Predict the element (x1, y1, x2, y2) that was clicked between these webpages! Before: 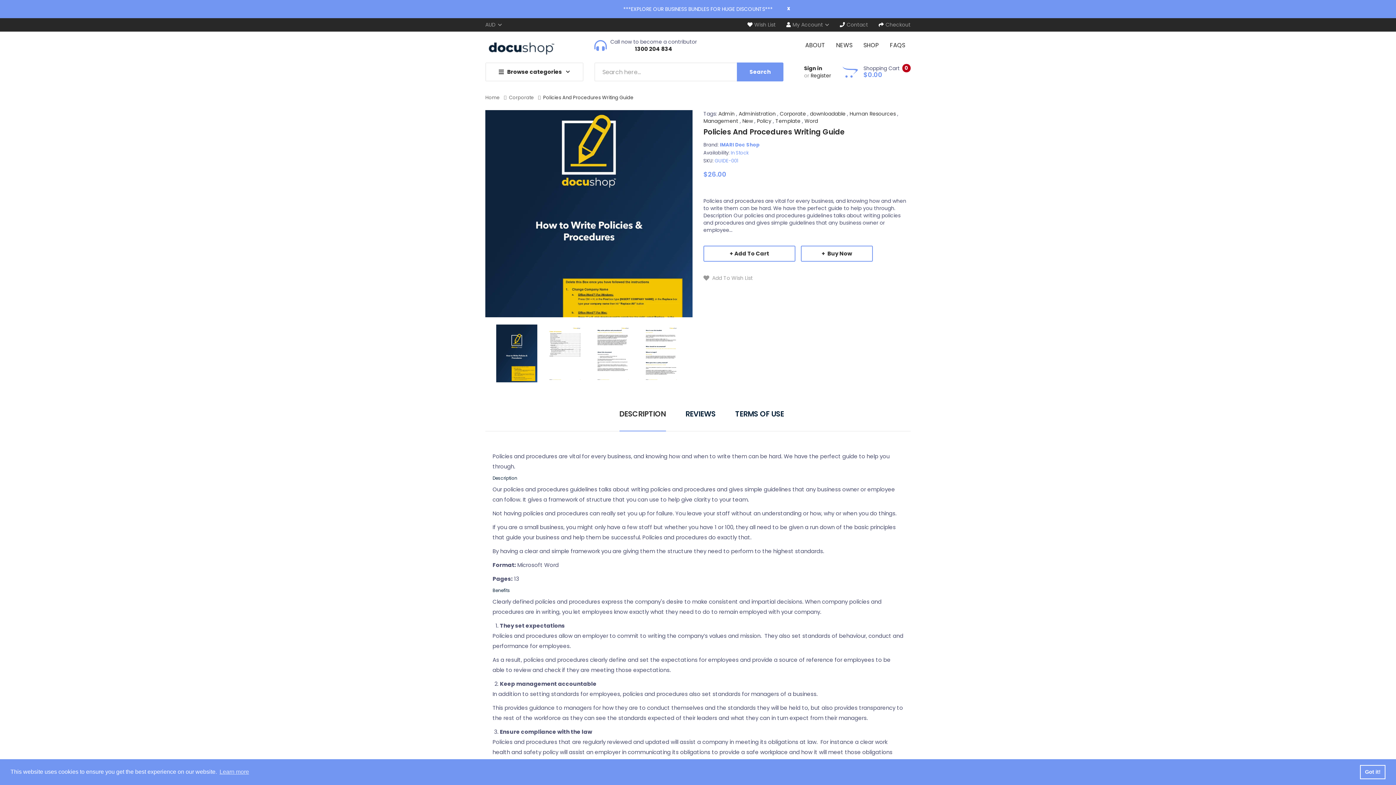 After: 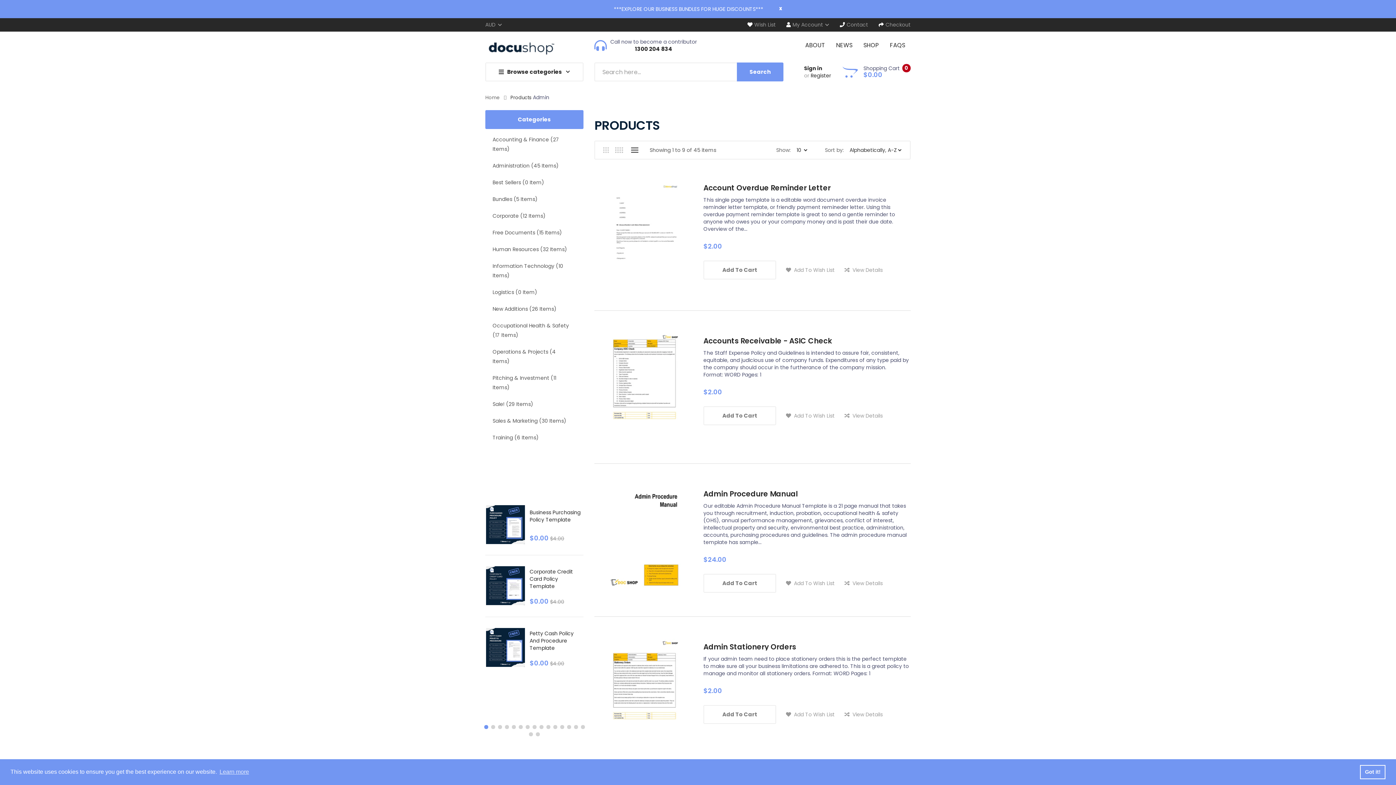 Action: label: Admin bbox: (718, 110, 734, 117)